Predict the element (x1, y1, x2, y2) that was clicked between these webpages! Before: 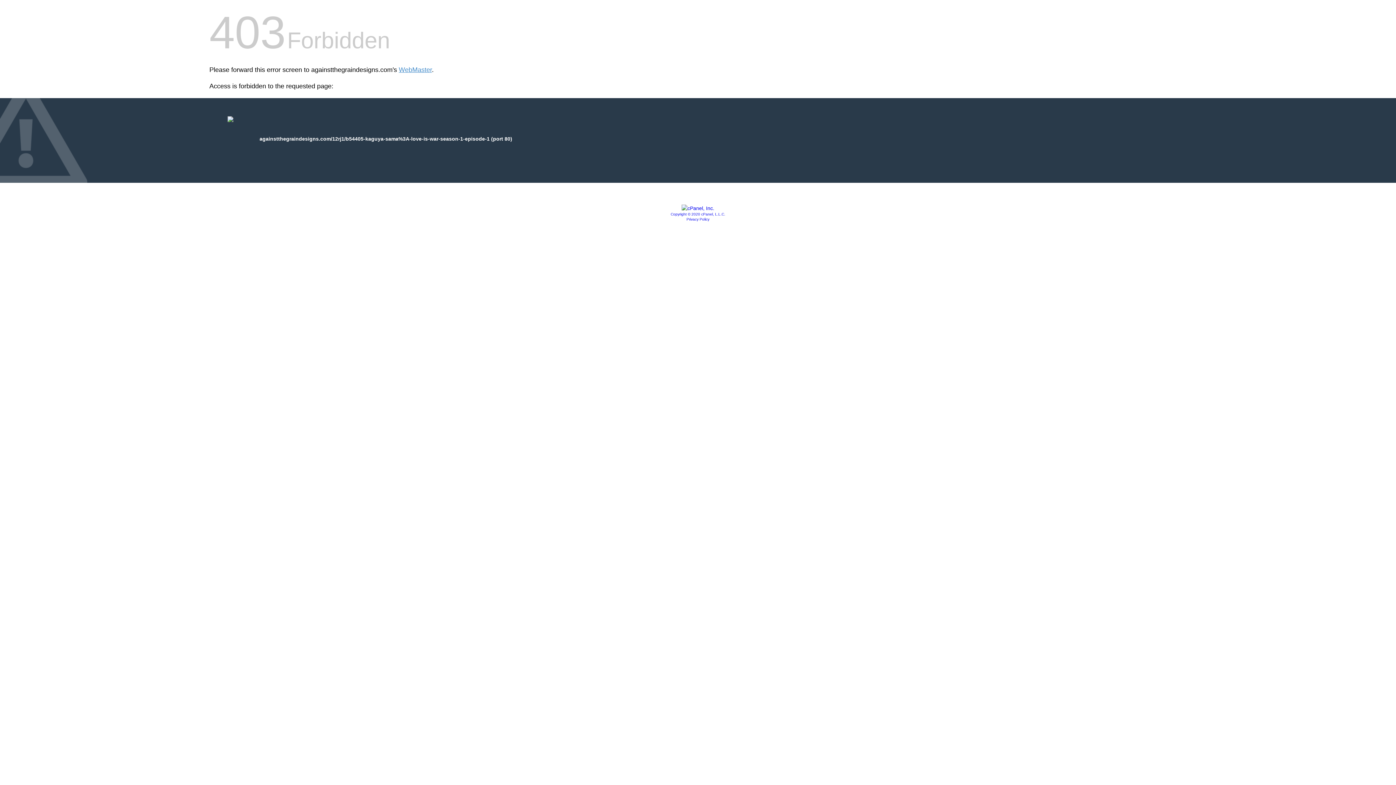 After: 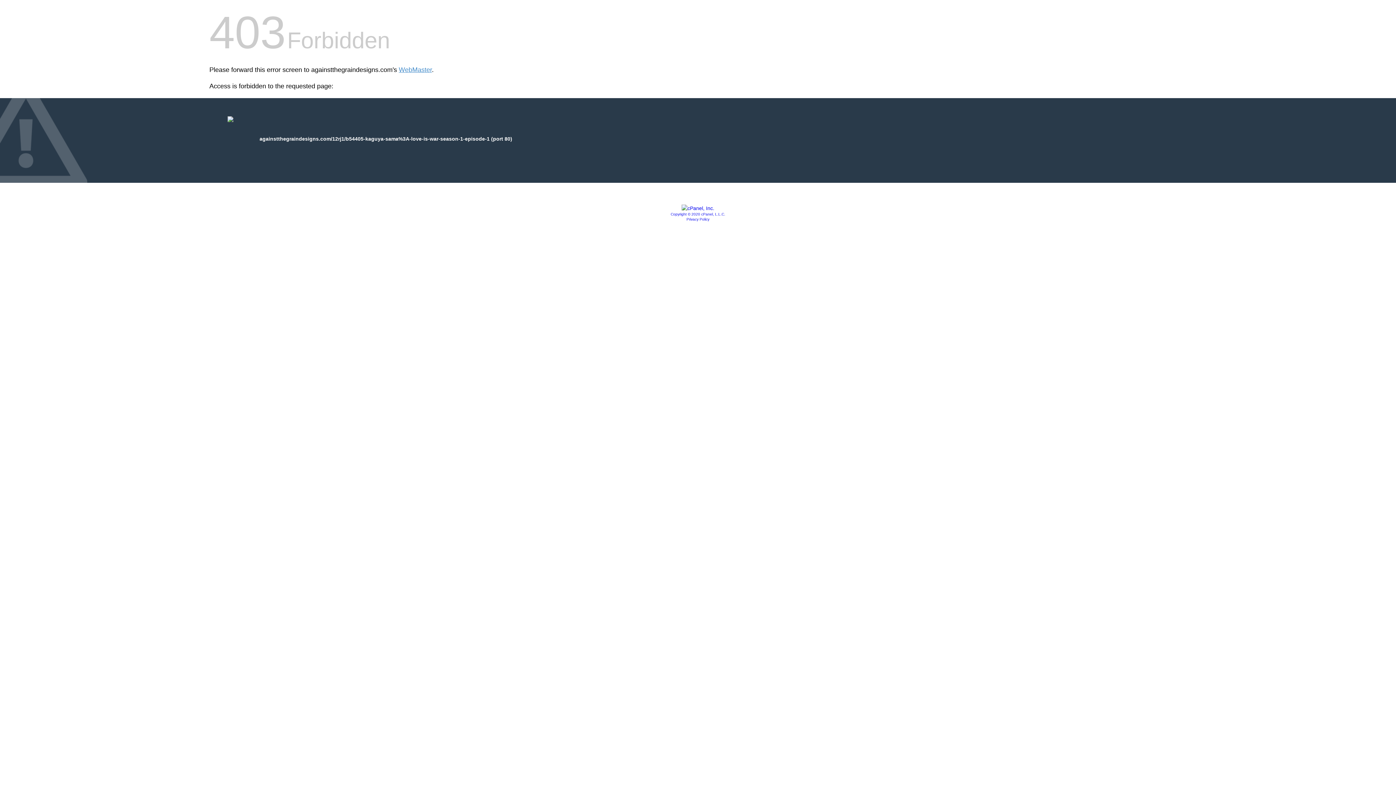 Action: bbox: (670, 212, 725, 216) label: Copyright © 2020 cPanel, L.L.C.